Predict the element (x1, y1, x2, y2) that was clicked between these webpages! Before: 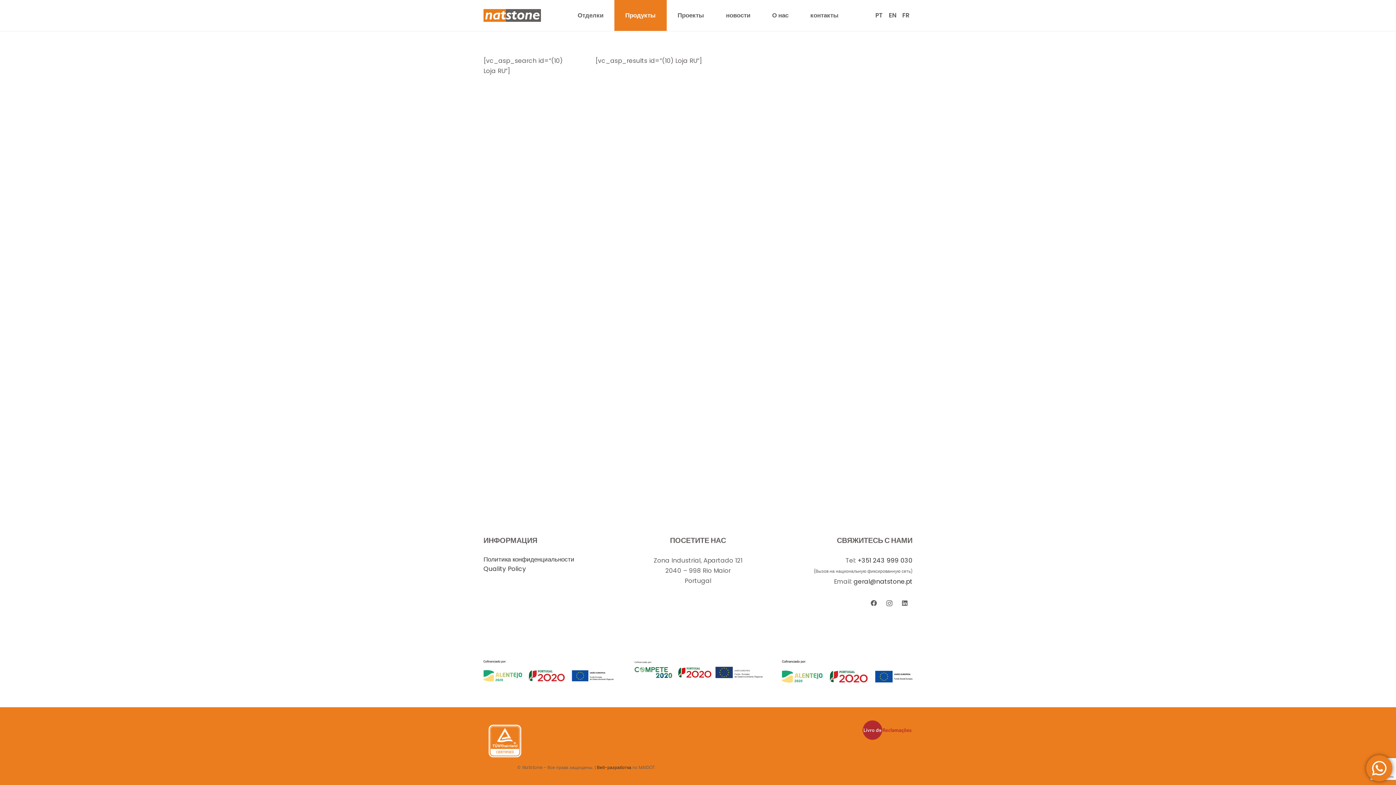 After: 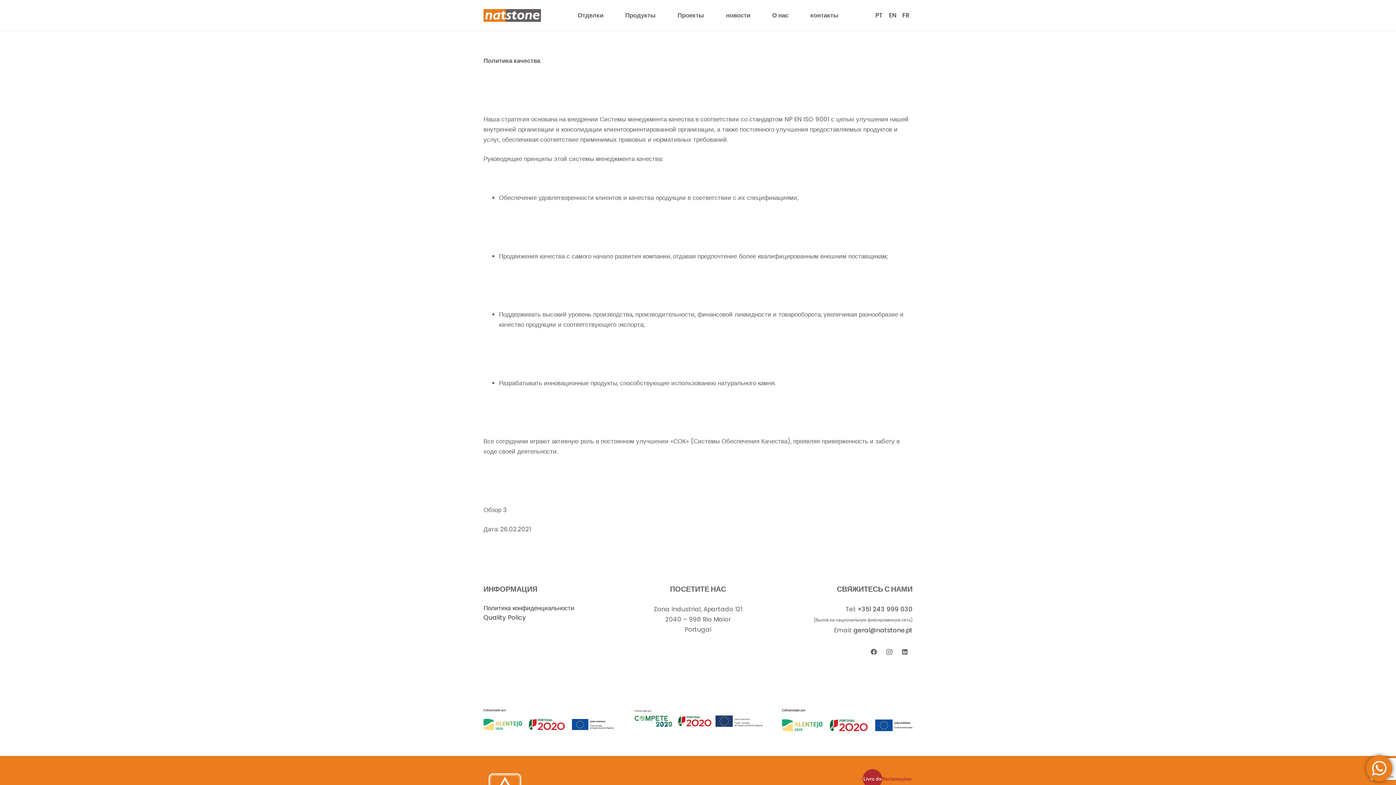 Action: bbox: (483, 564, 526, 573) label: Quality Policy